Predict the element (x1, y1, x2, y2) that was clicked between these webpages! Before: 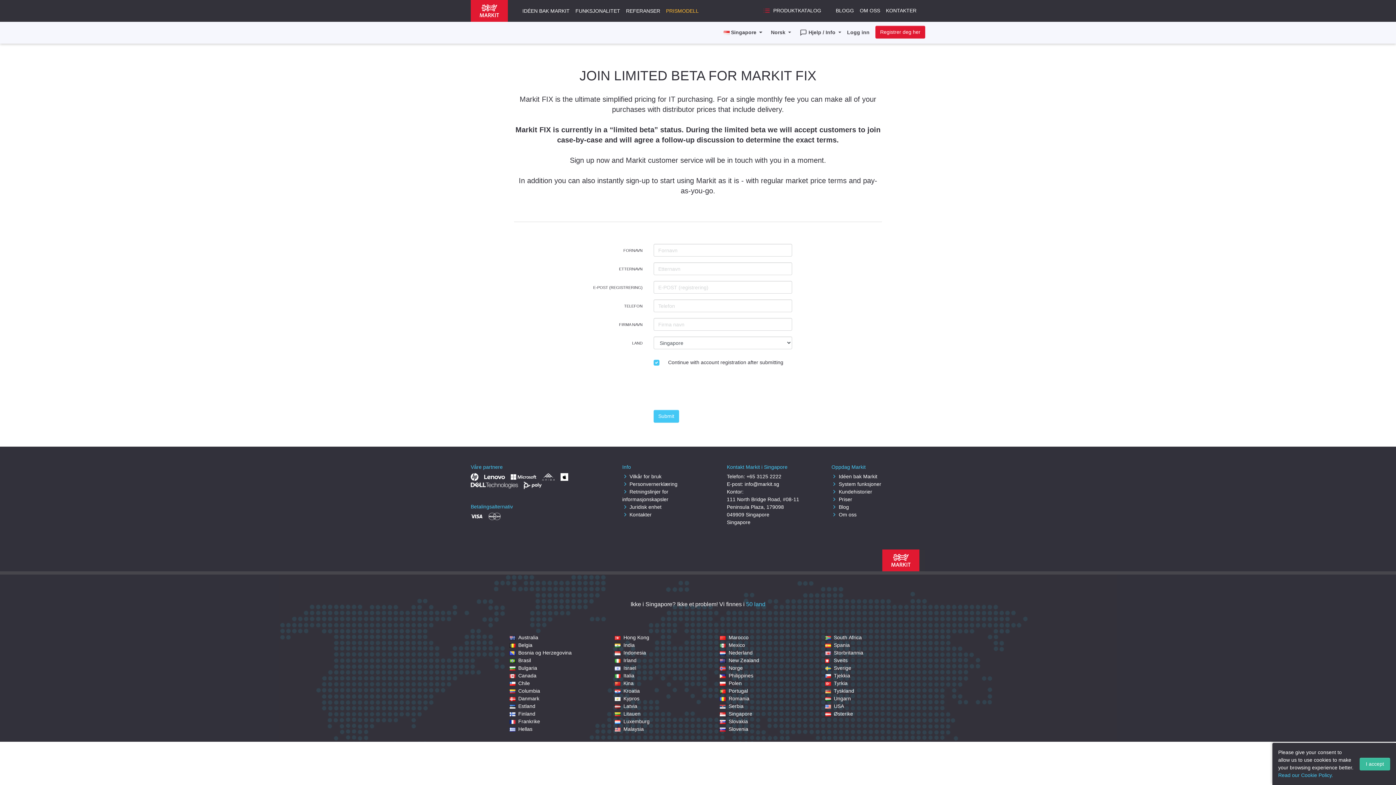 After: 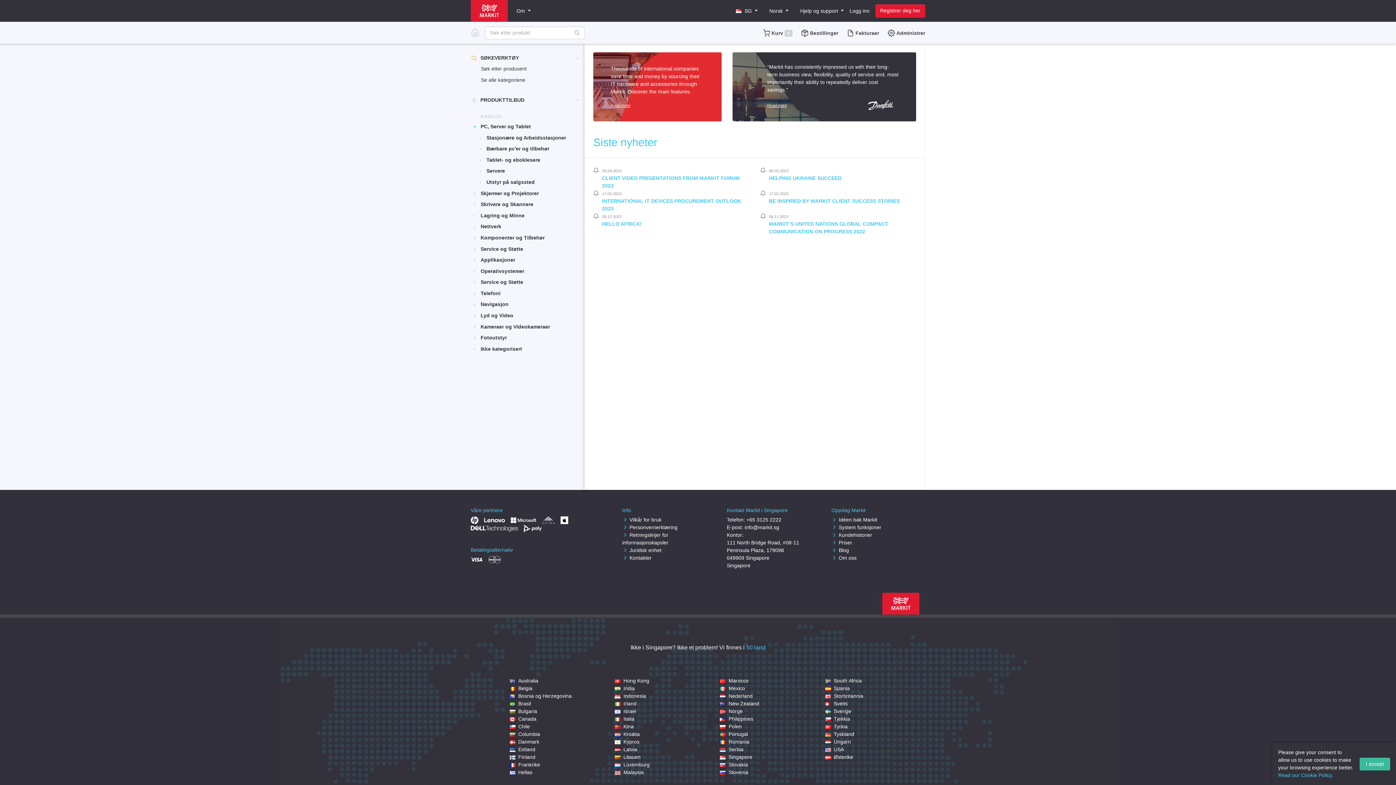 Action: label: PRODUKTKATALOG bbox: (760, 4, 824, 17)